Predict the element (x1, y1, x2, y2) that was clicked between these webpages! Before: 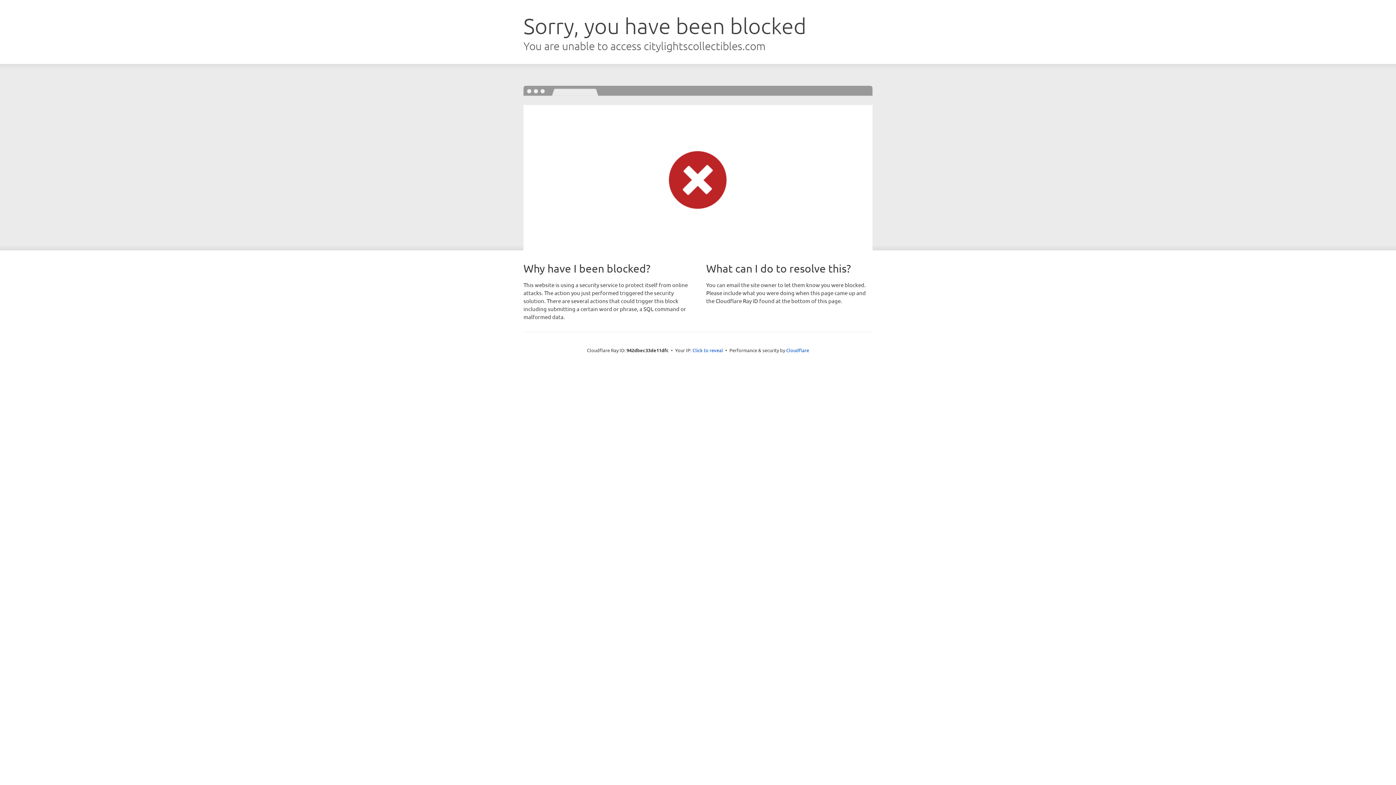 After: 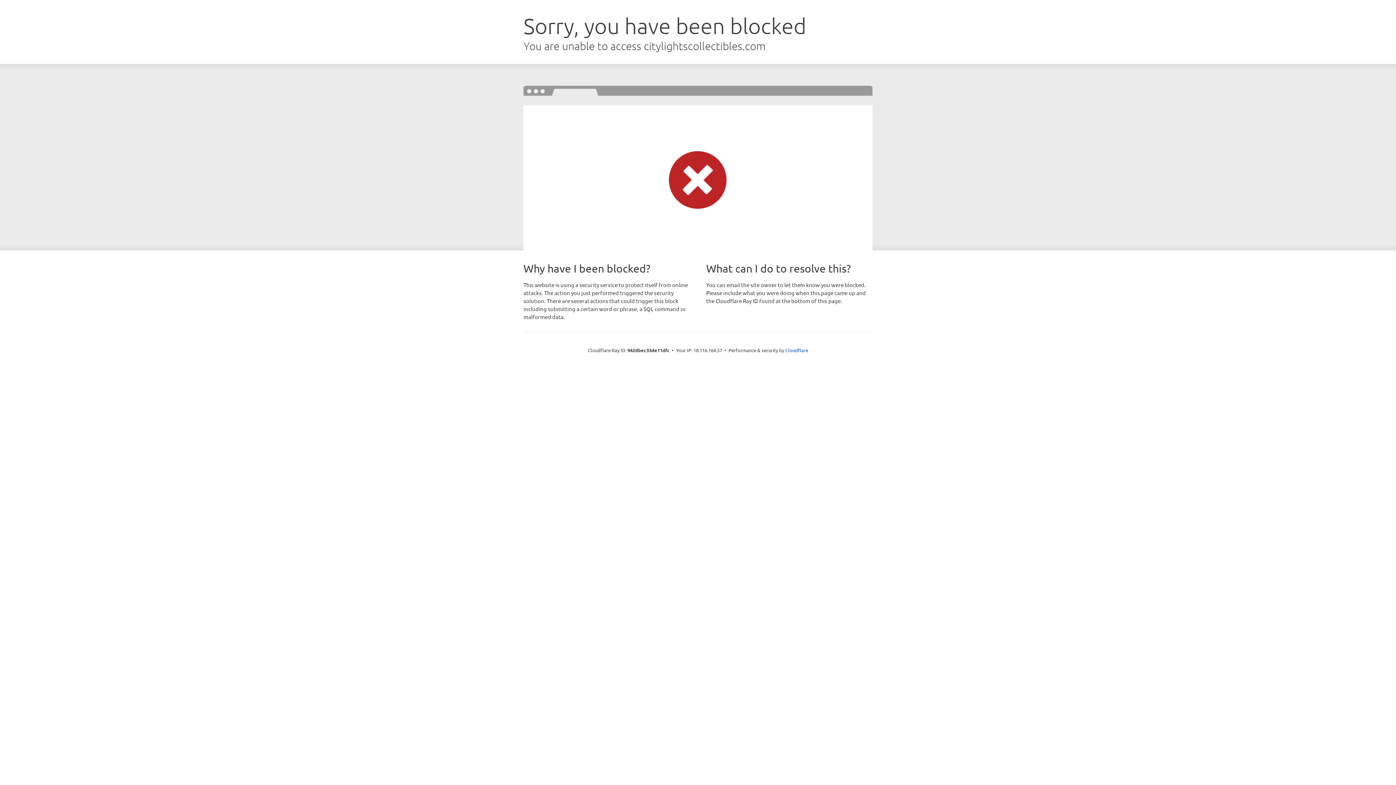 Action: bbox: (692, 346, 723, 353) label: Click to reveal